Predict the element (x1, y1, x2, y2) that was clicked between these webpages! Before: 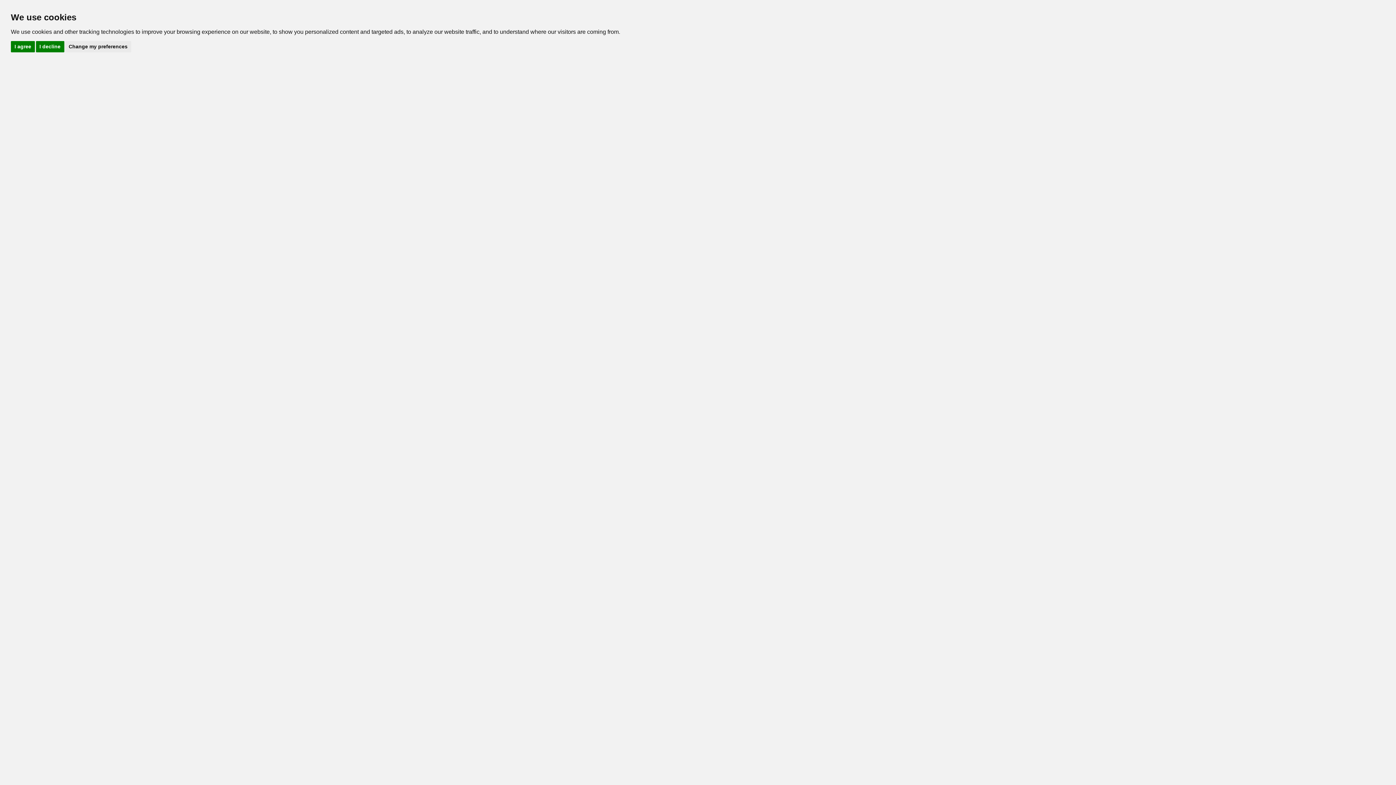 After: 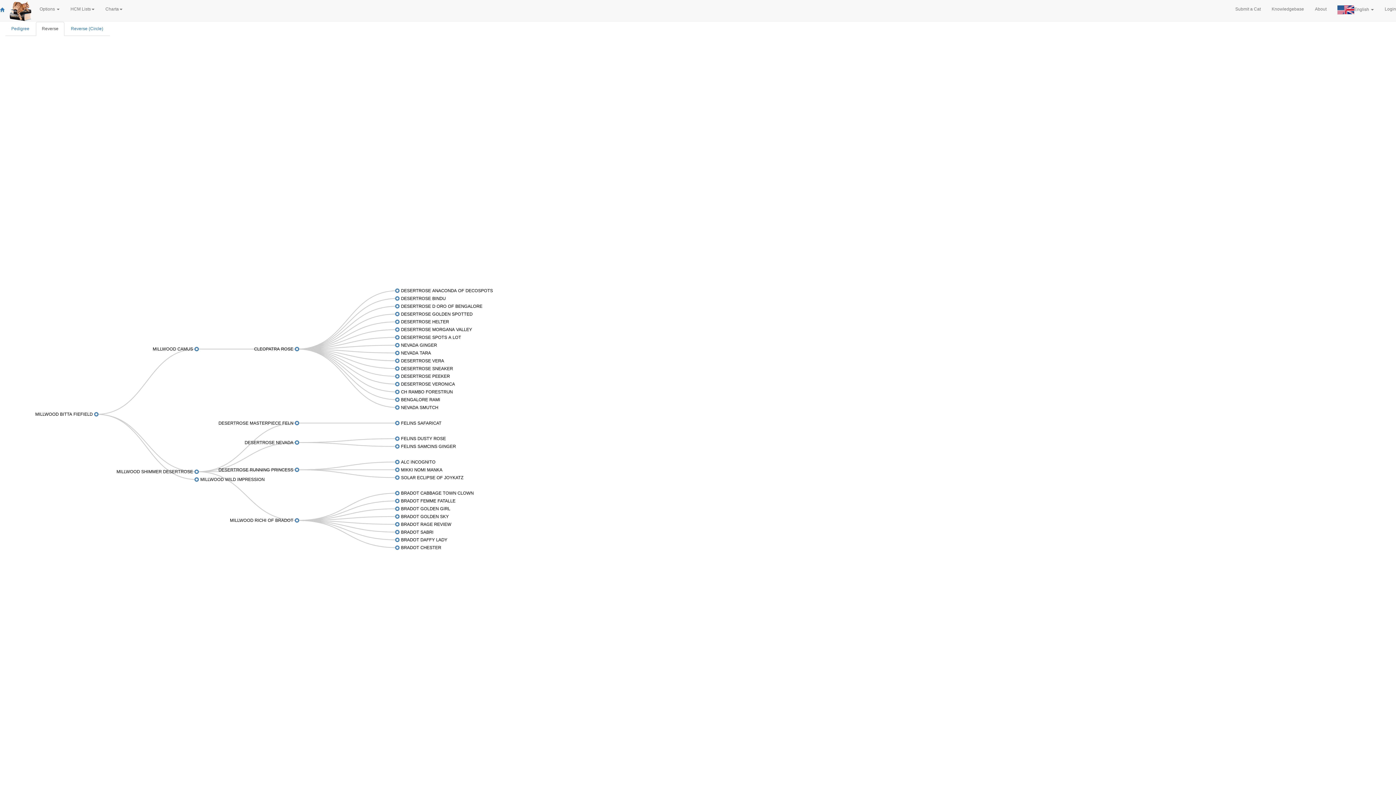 Action: bbox: (10, 40, 34, 52) label: I agree